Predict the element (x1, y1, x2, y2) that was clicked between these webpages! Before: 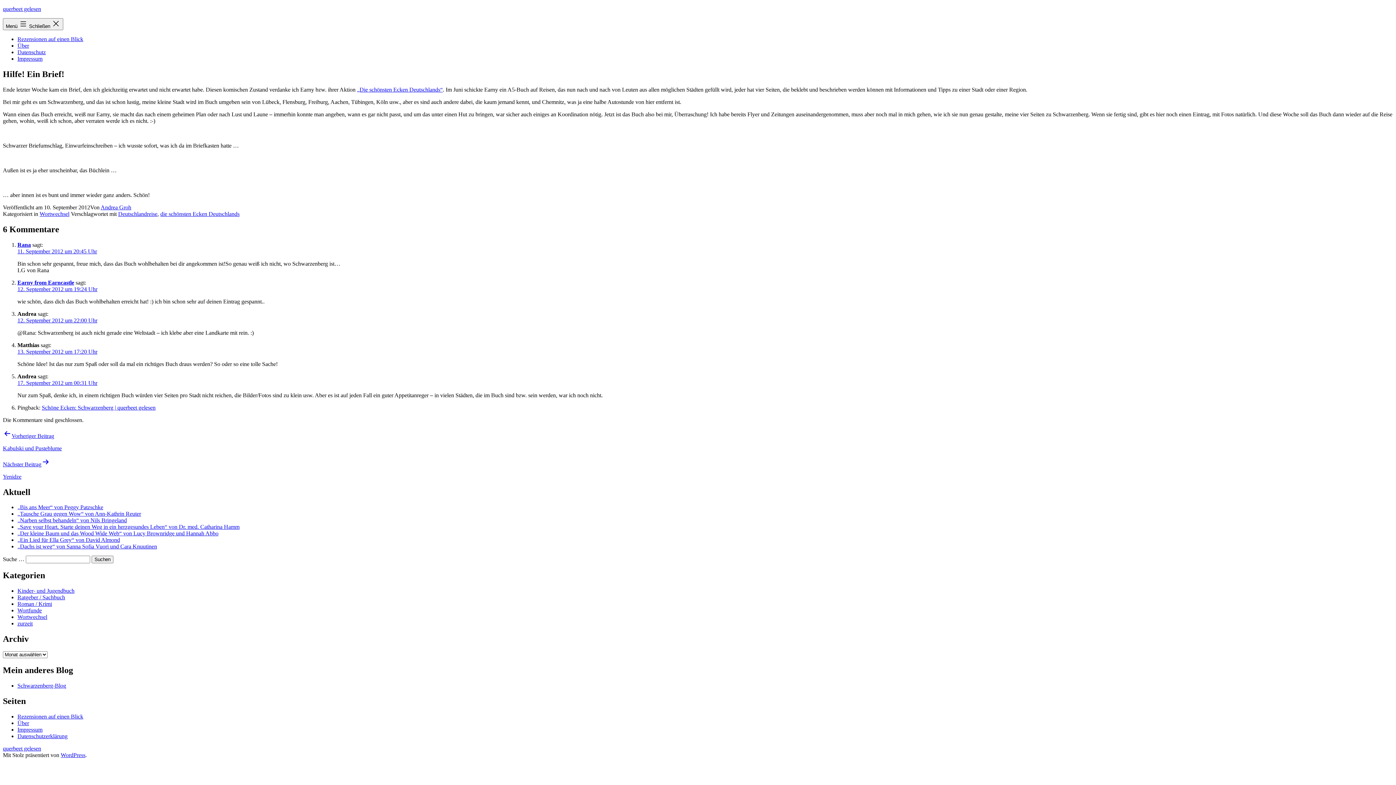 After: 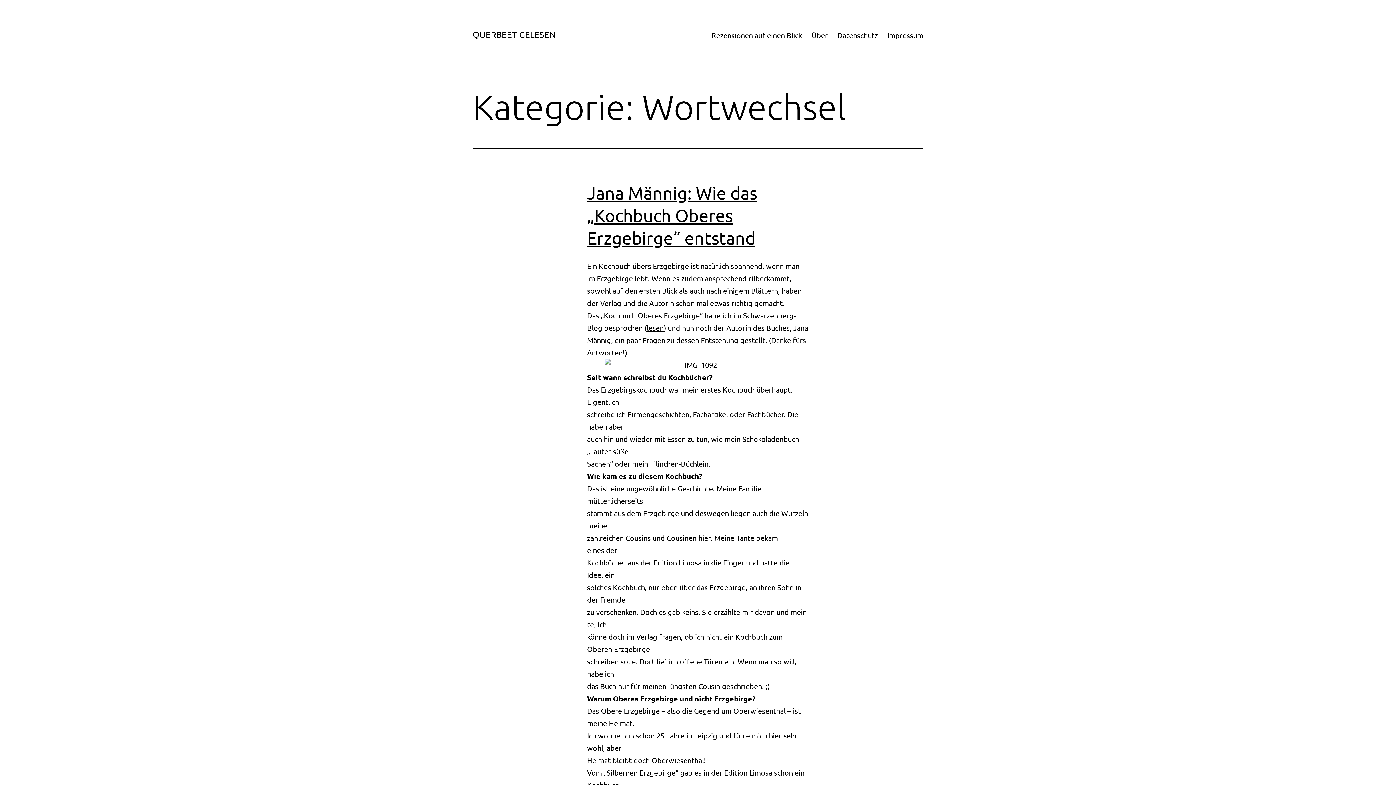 Action: label: Wortwechsel bbox: (17, 614, 47, 620)